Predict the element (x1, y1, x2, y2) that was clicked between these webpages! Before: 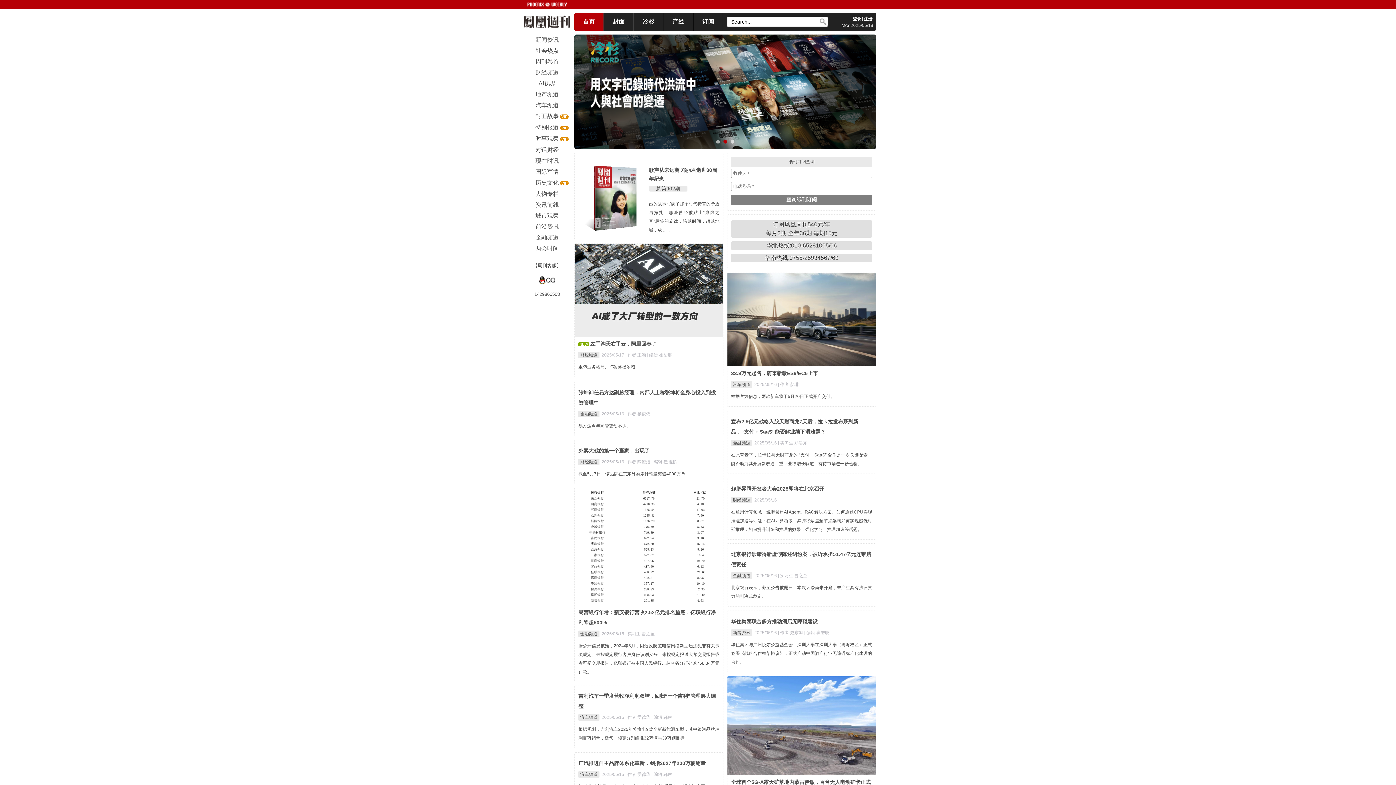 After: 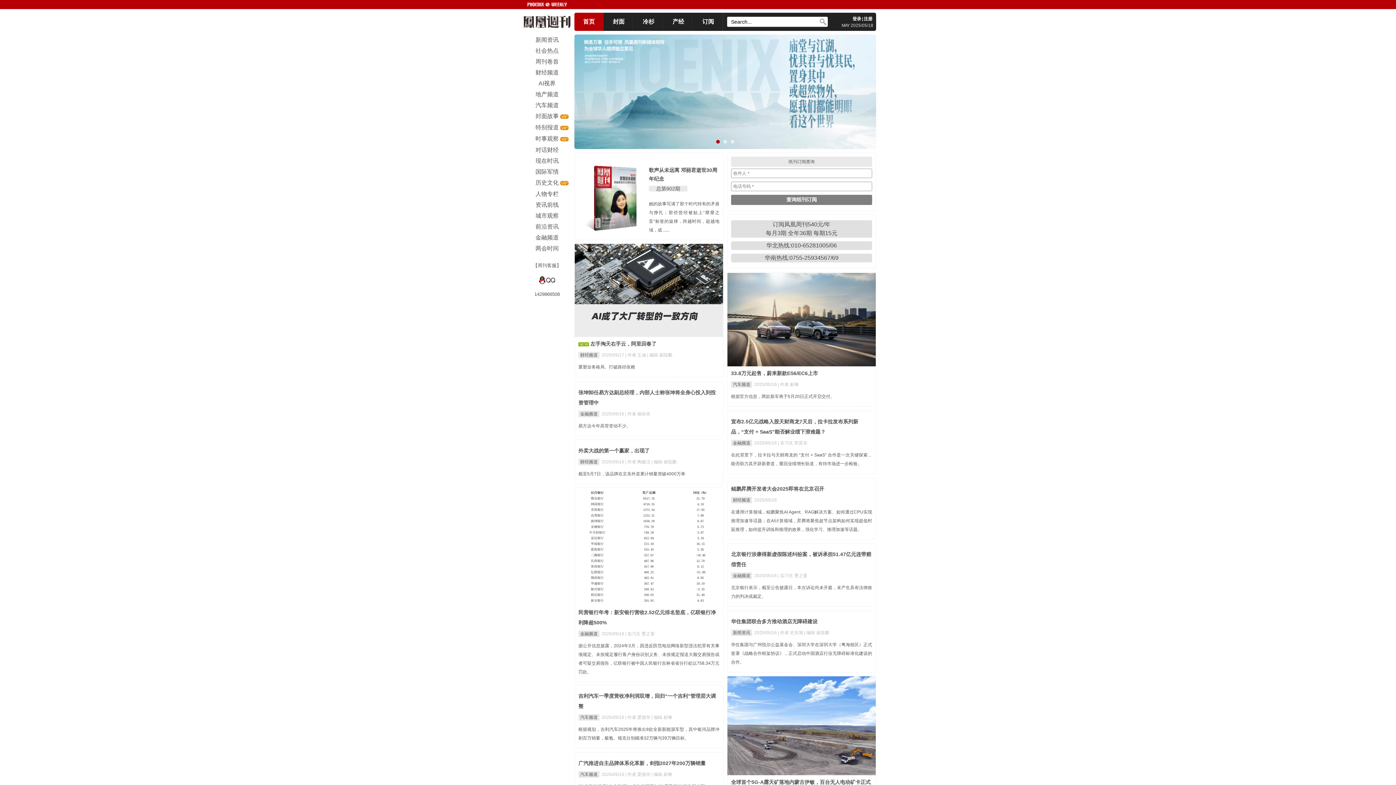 Action: bbox: (538, 285, 556, 291)